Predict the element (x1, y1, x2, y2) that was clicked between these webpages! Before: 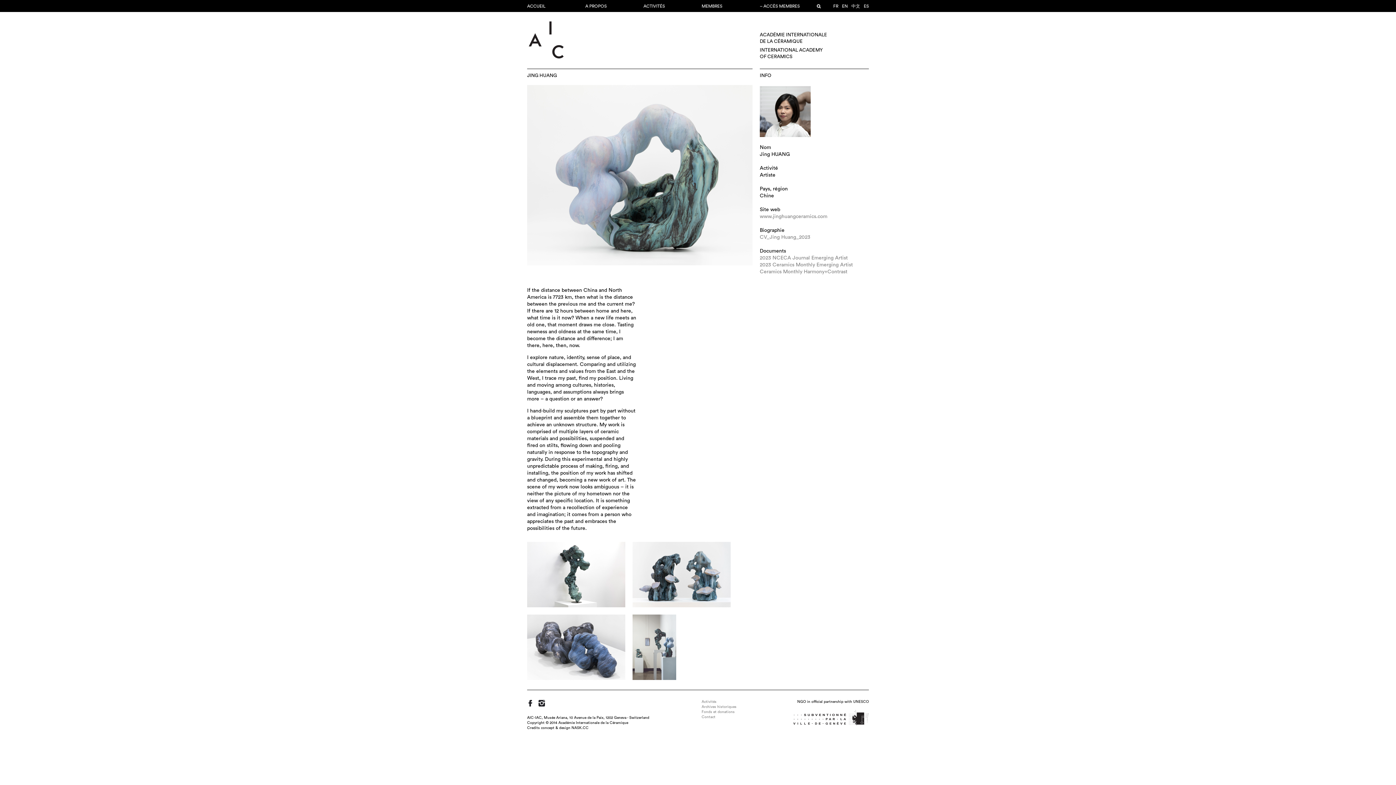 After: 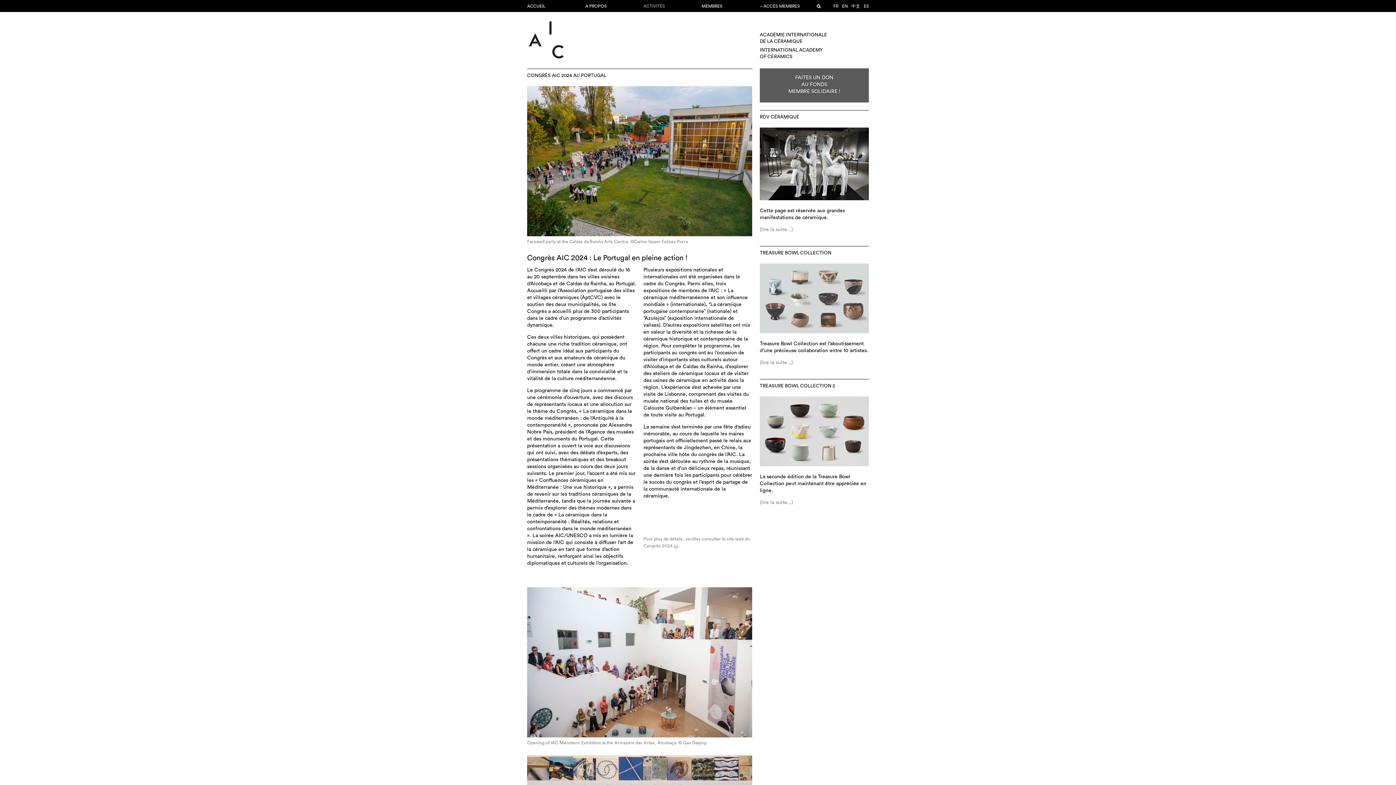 Action: bbox: (701, 700, 716, 703) label: Activités